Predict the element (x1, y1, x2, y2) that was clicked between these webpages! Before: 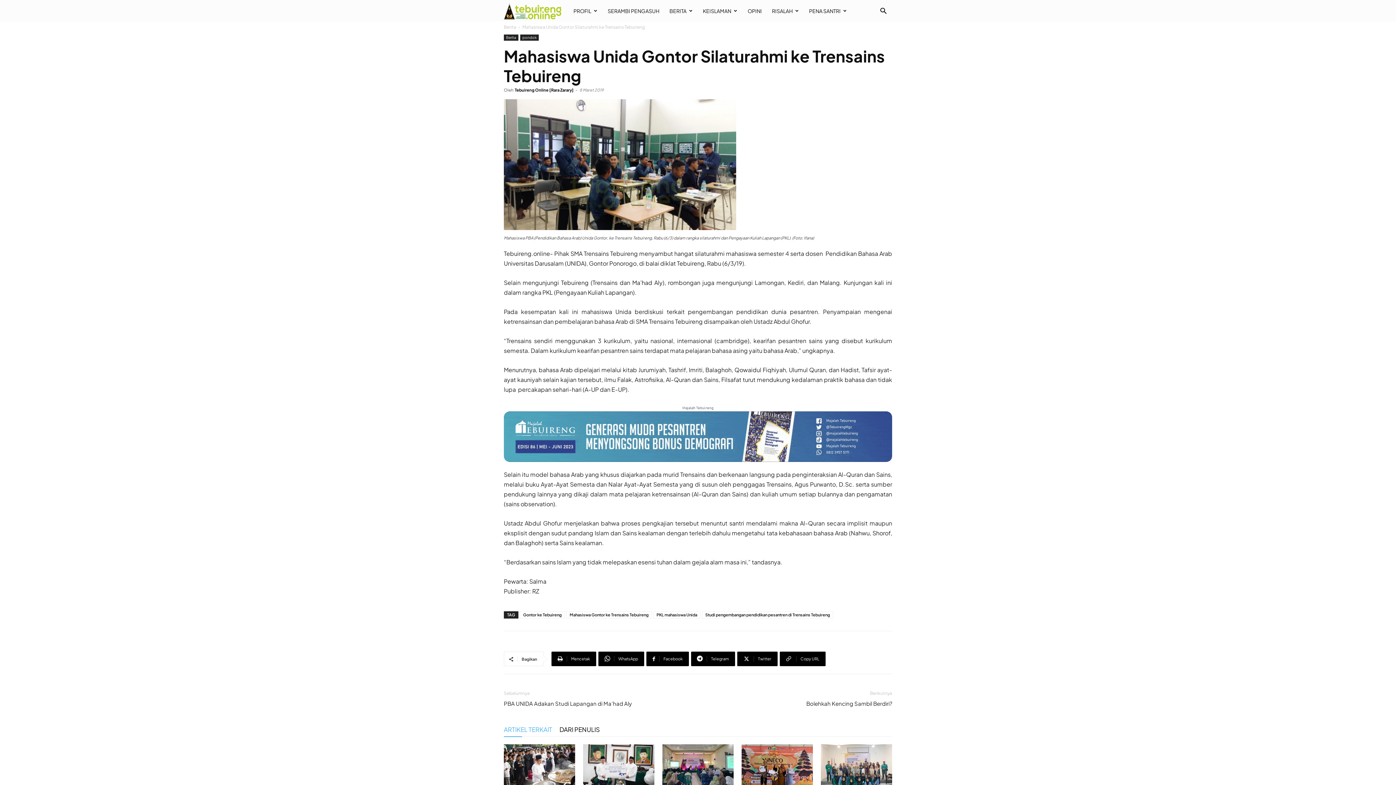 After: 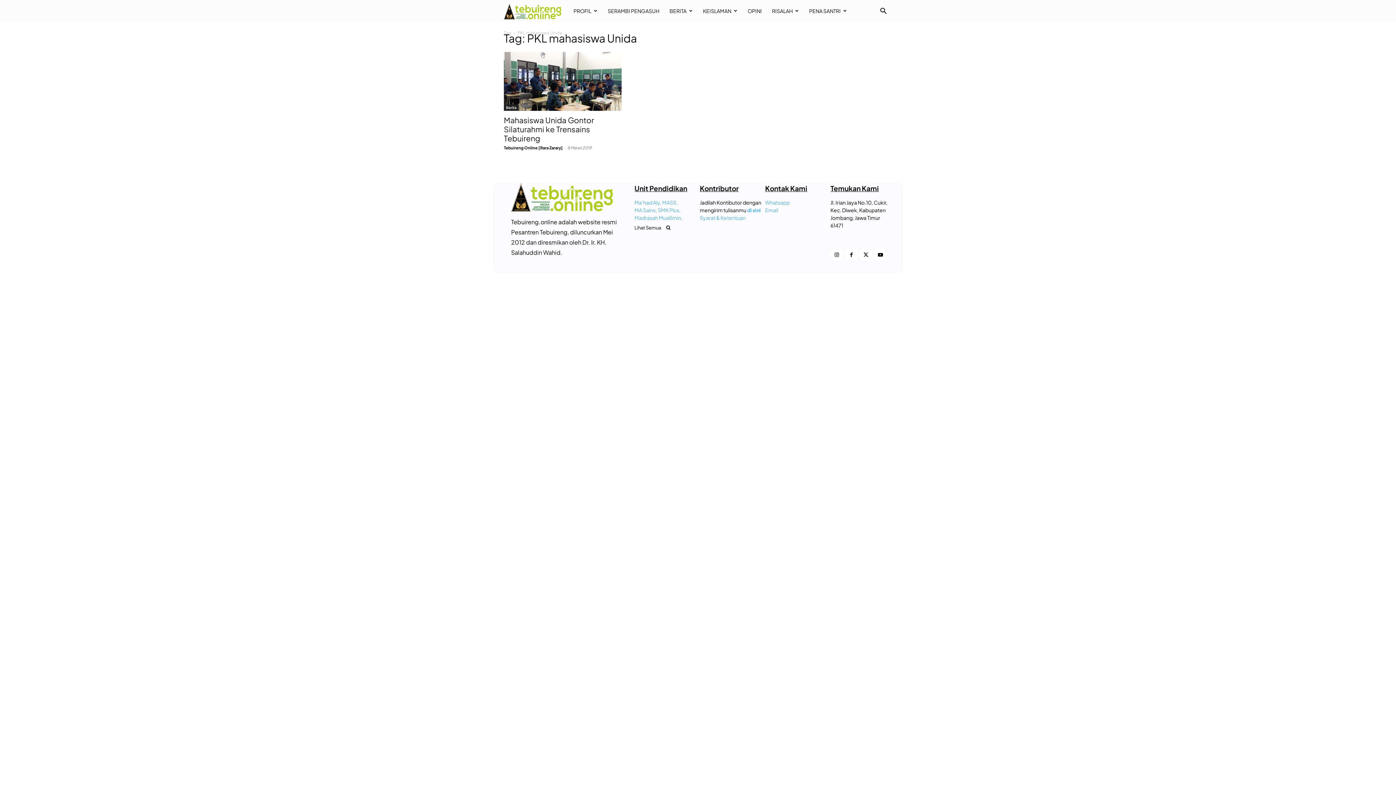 Action: label: PKL mahasiswa Unida bbox: (653, 611, 700, 618)